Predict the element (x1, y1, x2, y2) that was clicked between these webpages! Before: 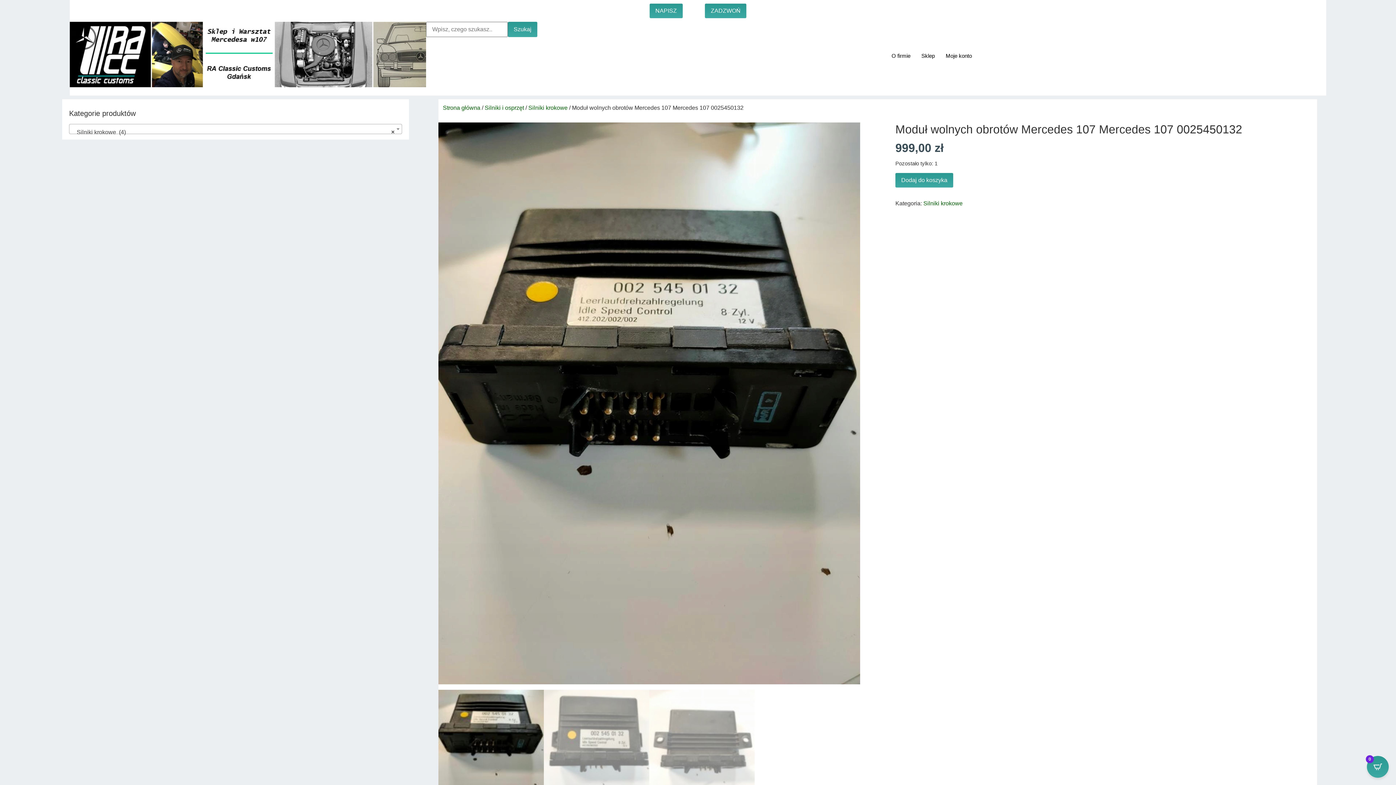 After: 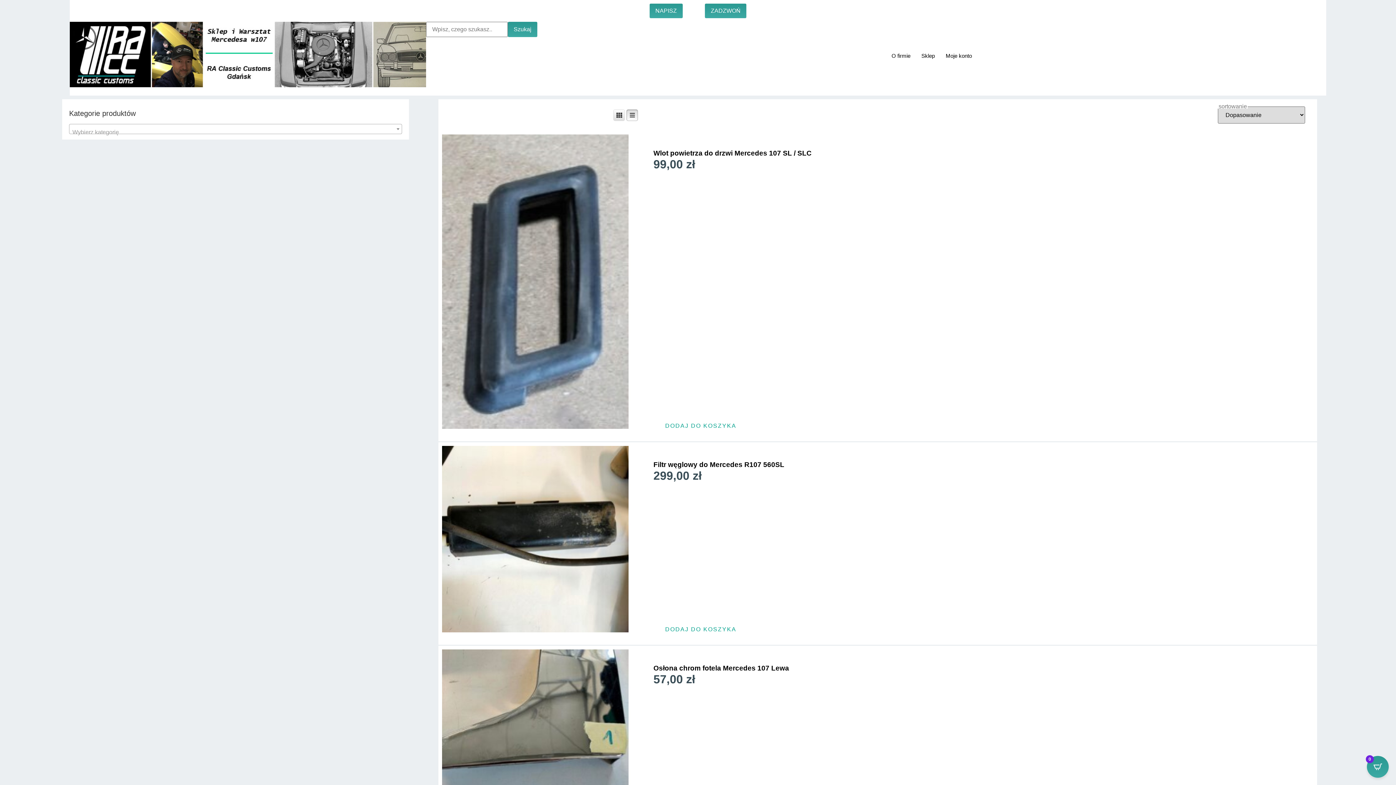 Action: label: Szukaj bbox: (508, 21, 537, 37)